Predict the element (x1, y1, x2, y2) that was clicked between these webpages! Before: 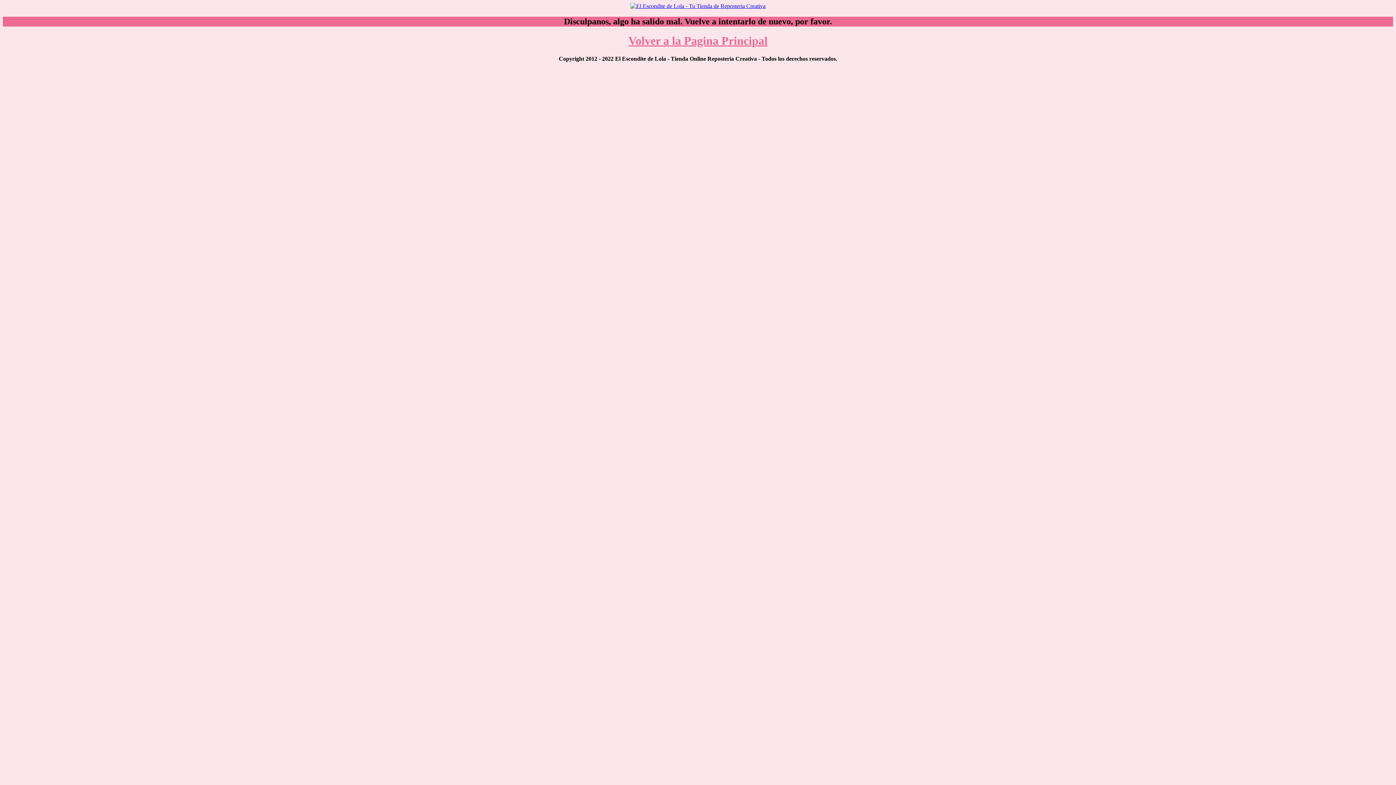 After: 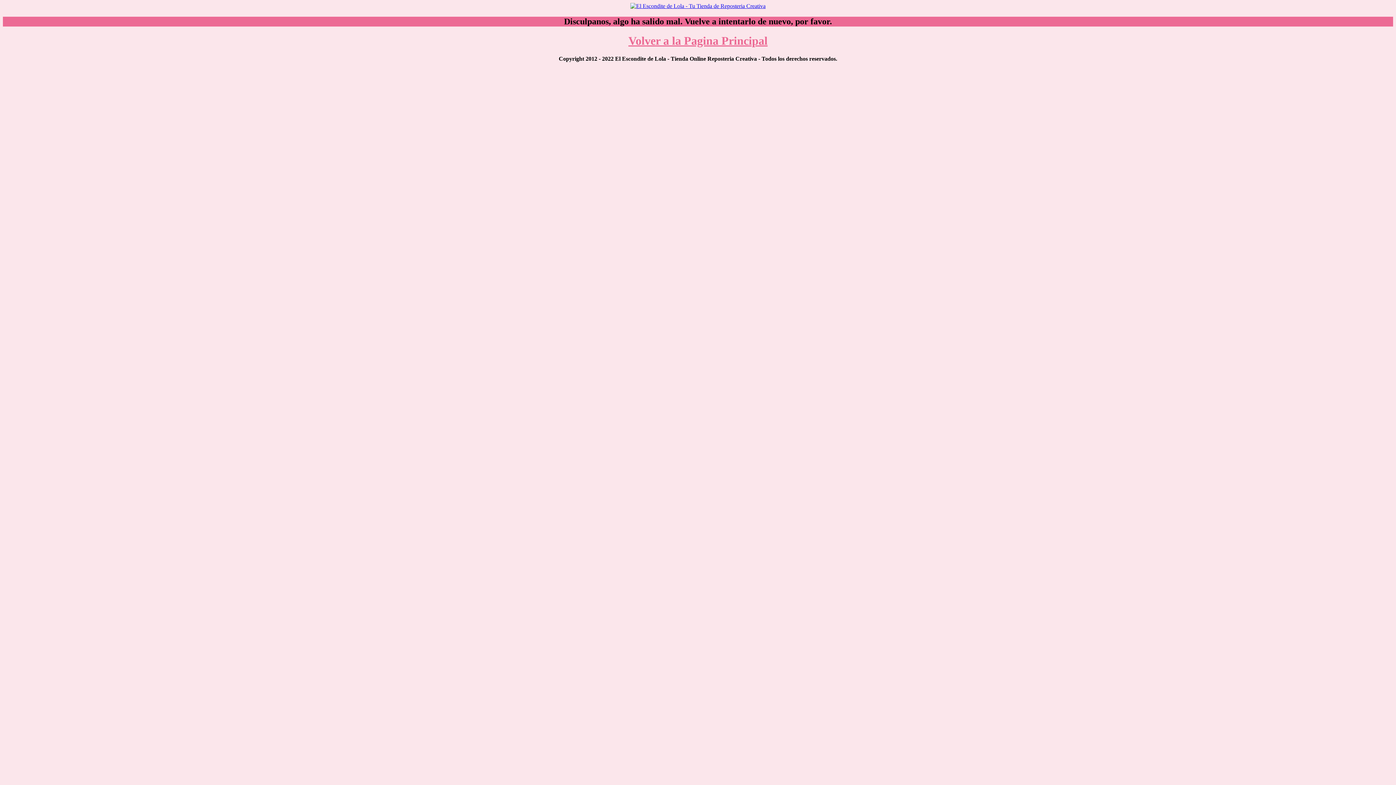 Action: bbox: (2, 2, 1393, 9)